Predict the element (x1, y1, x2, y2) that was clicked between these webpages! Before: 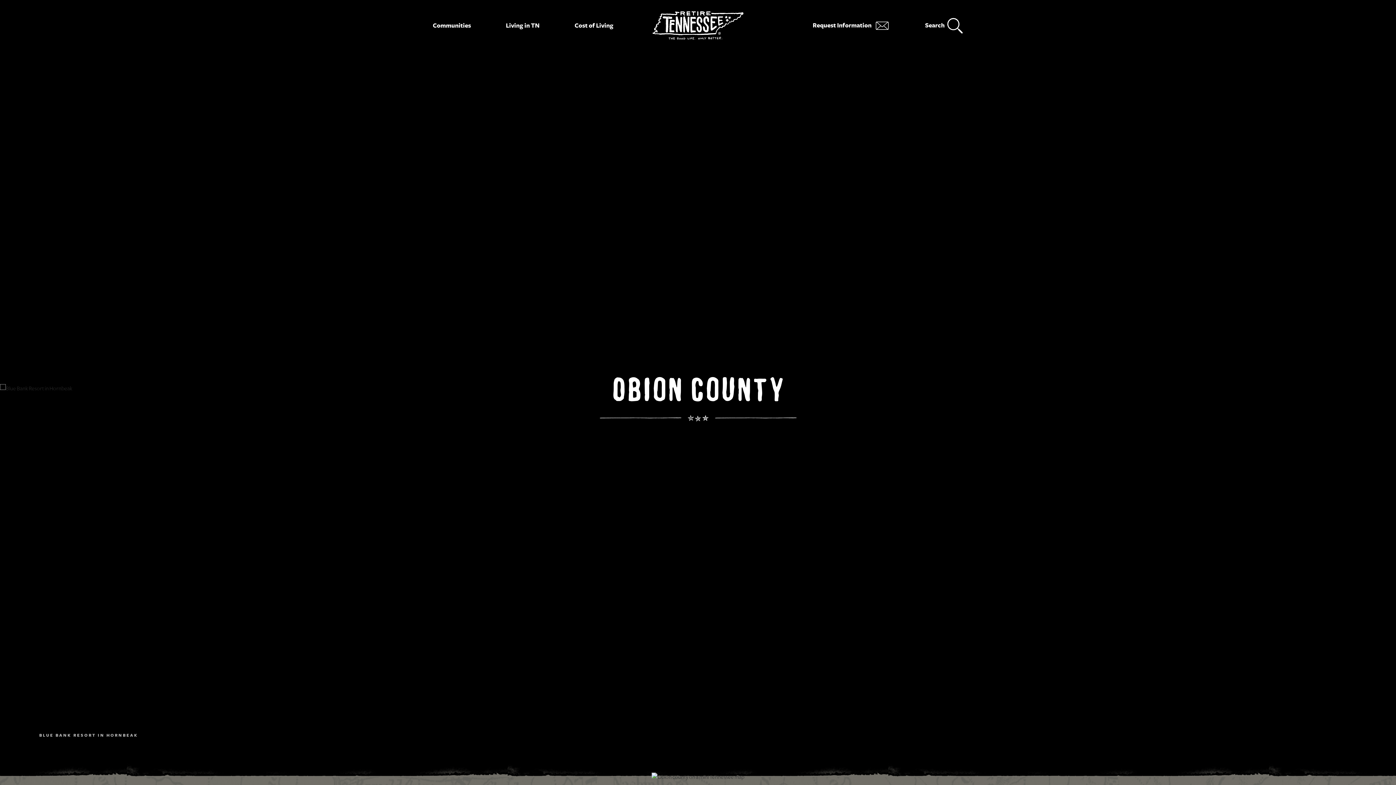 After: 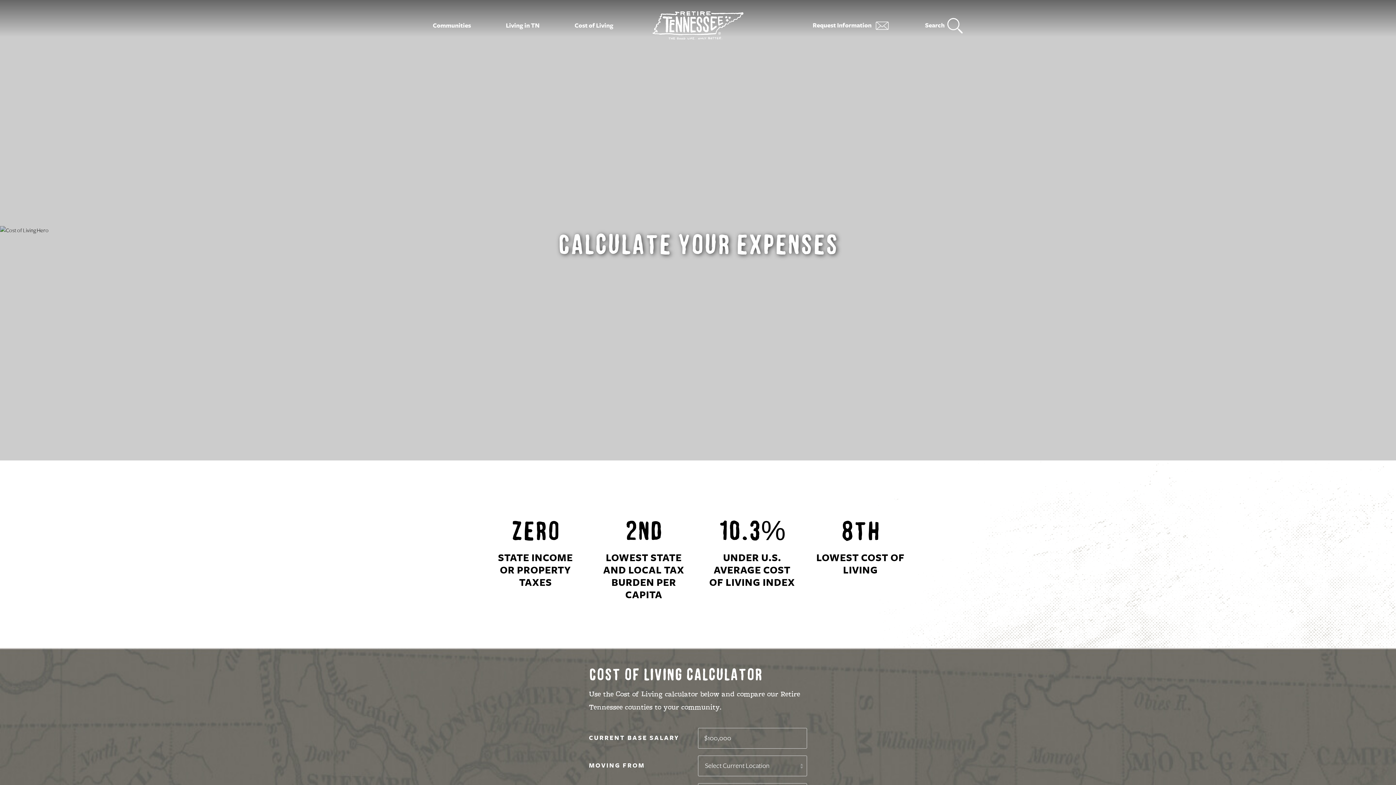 Action: label: Cost of Living bbox: (574, 22, 613, 29)